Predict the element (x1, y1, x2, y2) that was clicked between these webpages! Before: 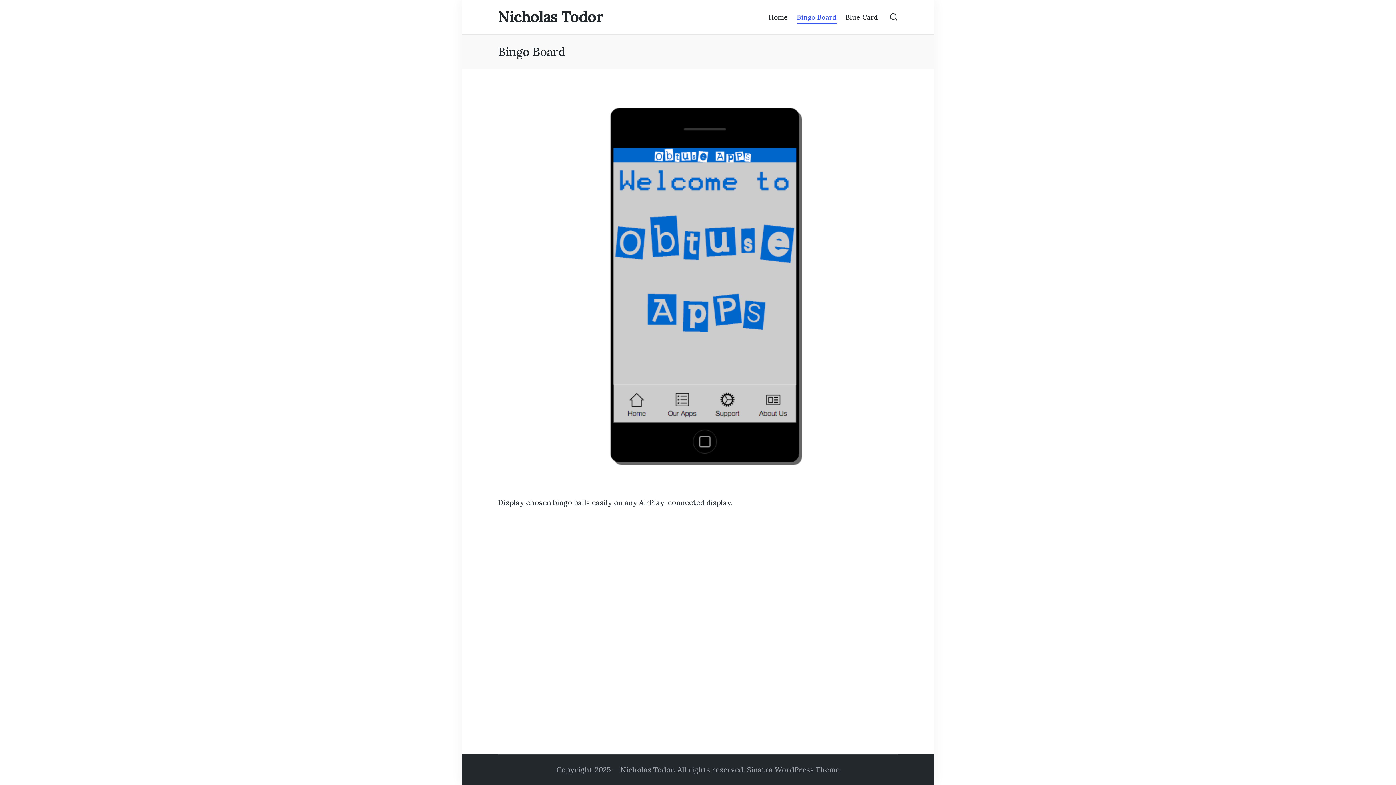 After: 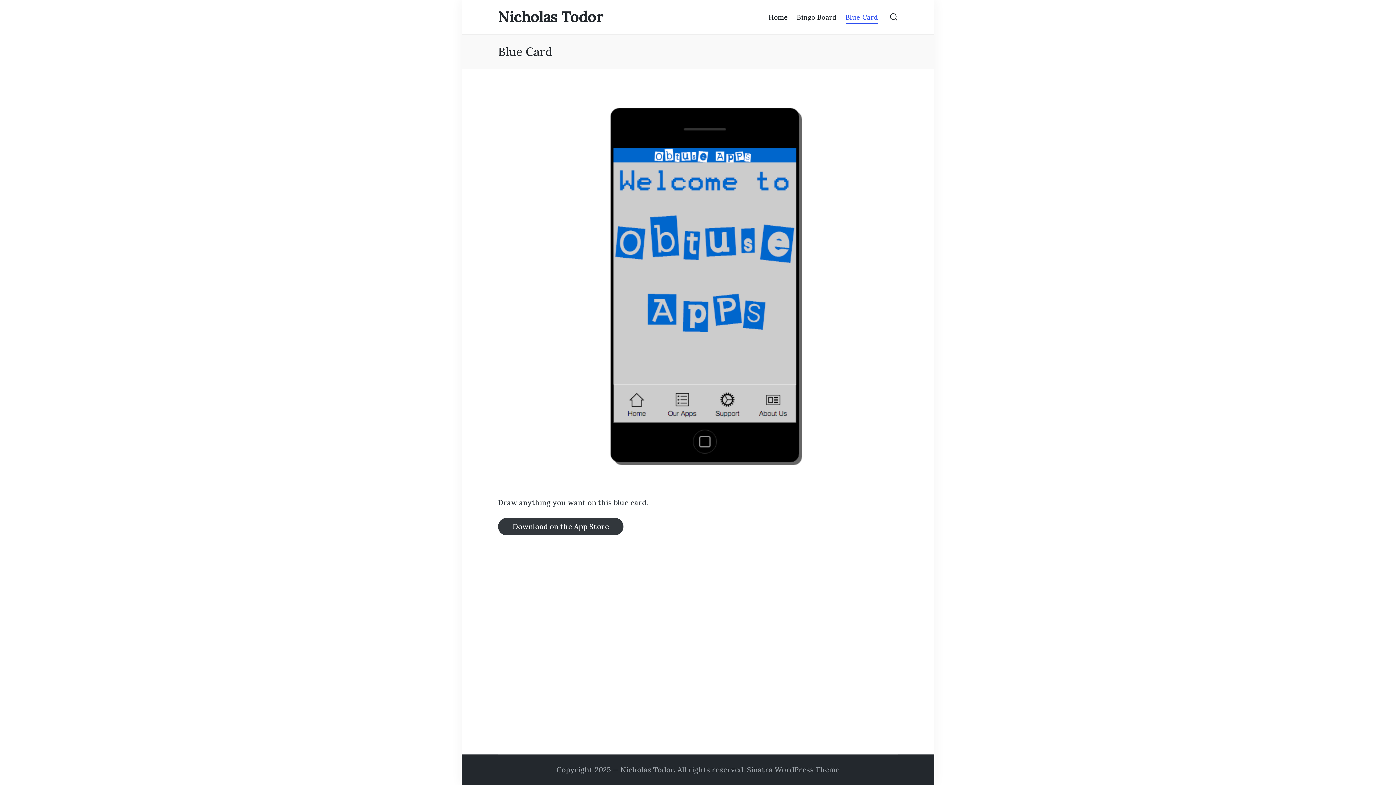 Action: label: Blue Card bbox: (845, 10, 878, 23)